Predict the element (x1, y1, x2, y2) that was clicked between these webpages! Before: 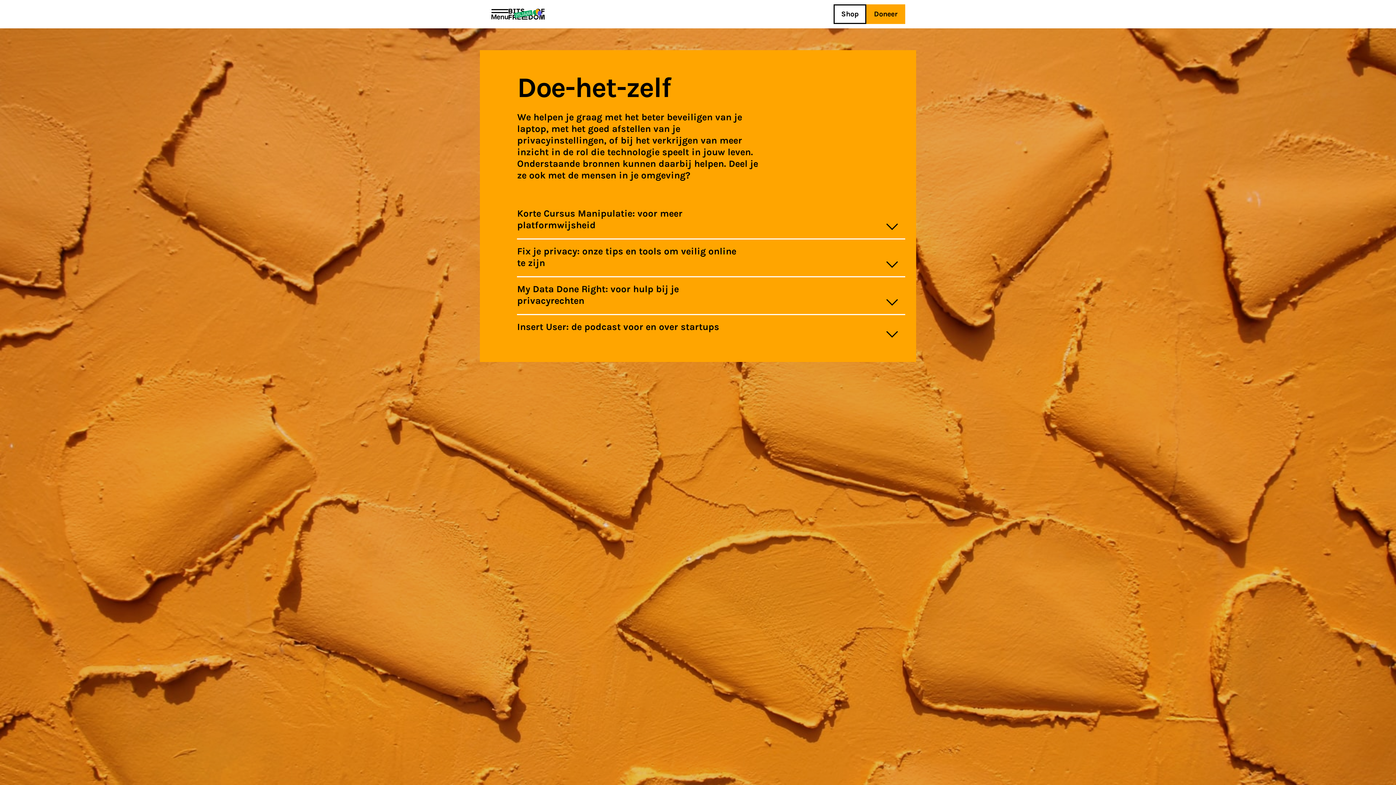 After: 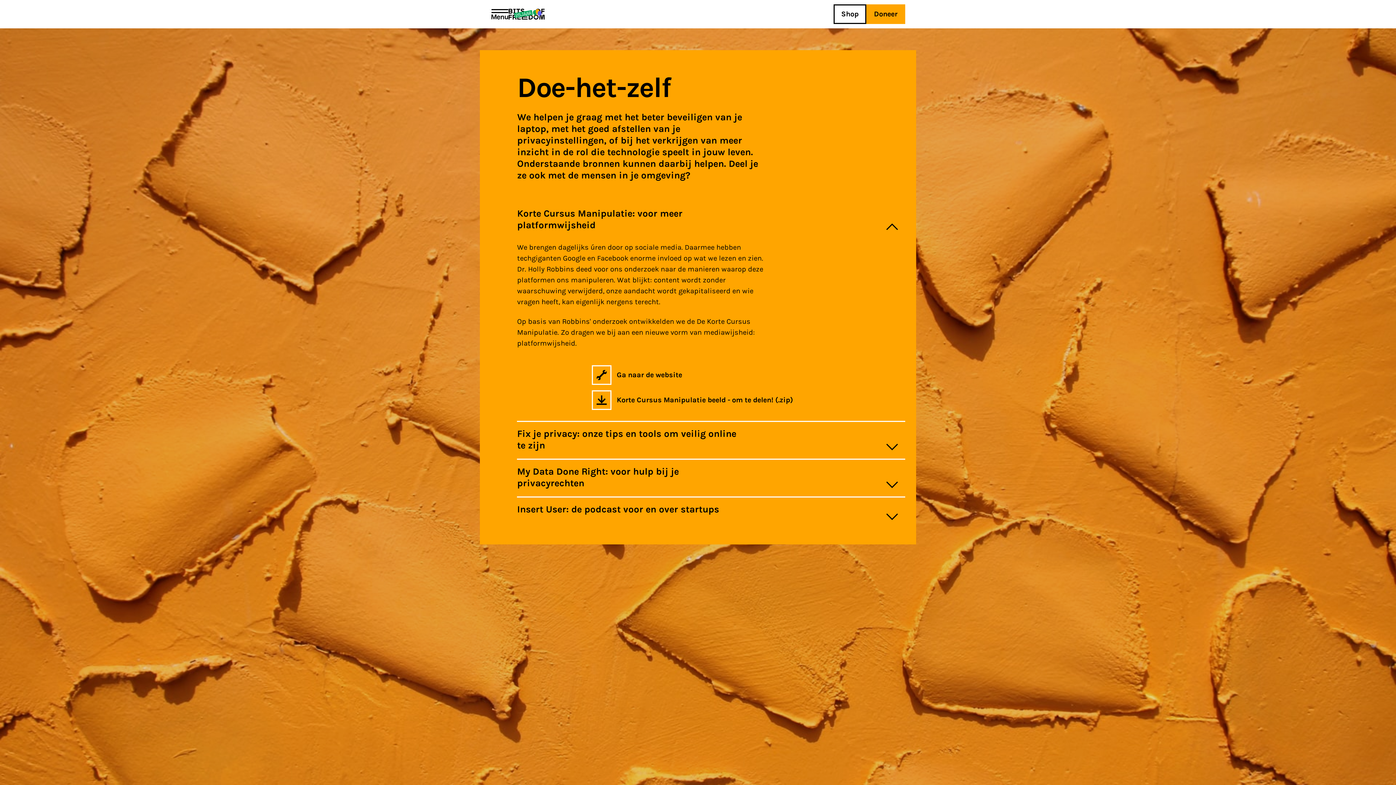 Action: label: Korte Cursus Manipulatie: voor meer platformwijsheid bbox: (474, 200, 921, 238)